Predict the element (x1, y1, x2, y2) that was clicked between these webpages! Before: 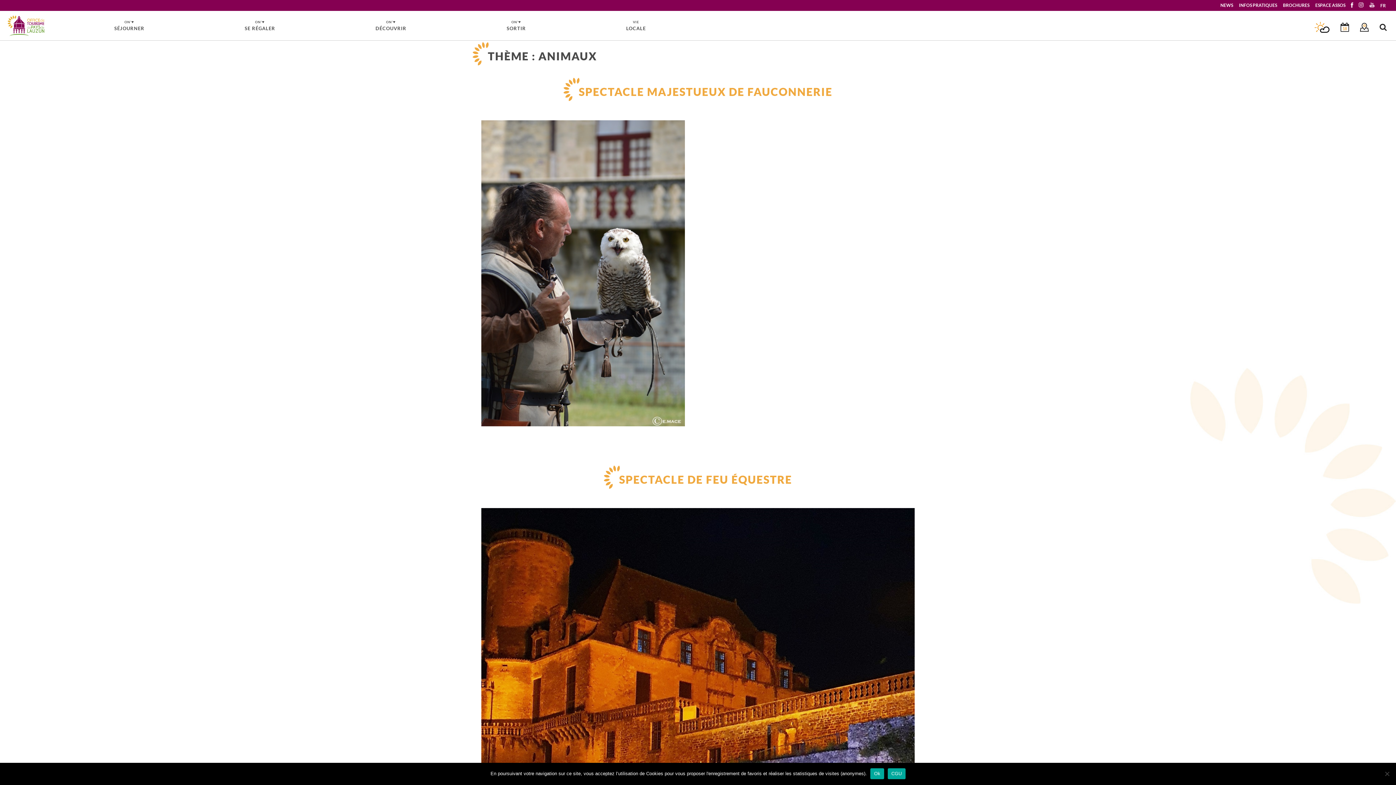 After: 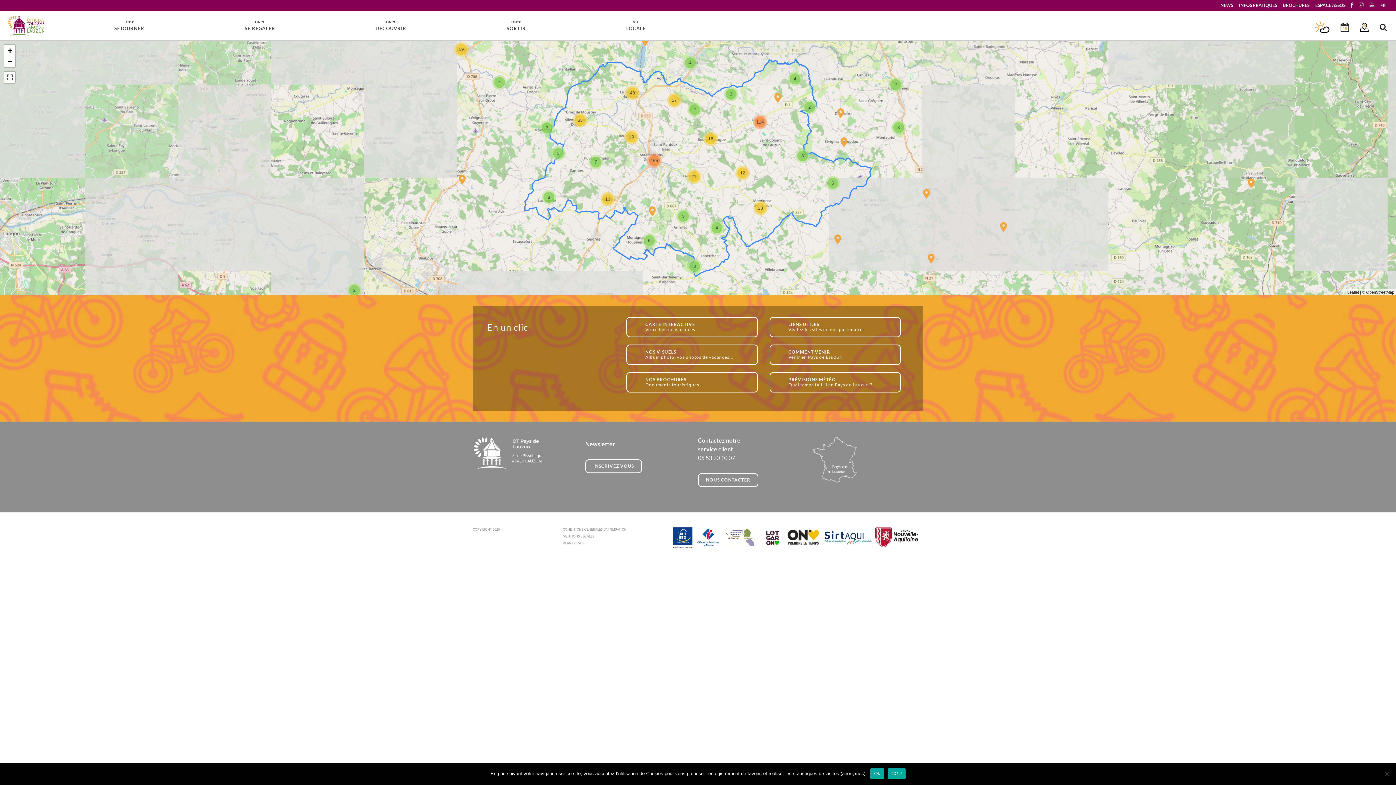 Action: bbox: (1360, 26, 1369, 33)